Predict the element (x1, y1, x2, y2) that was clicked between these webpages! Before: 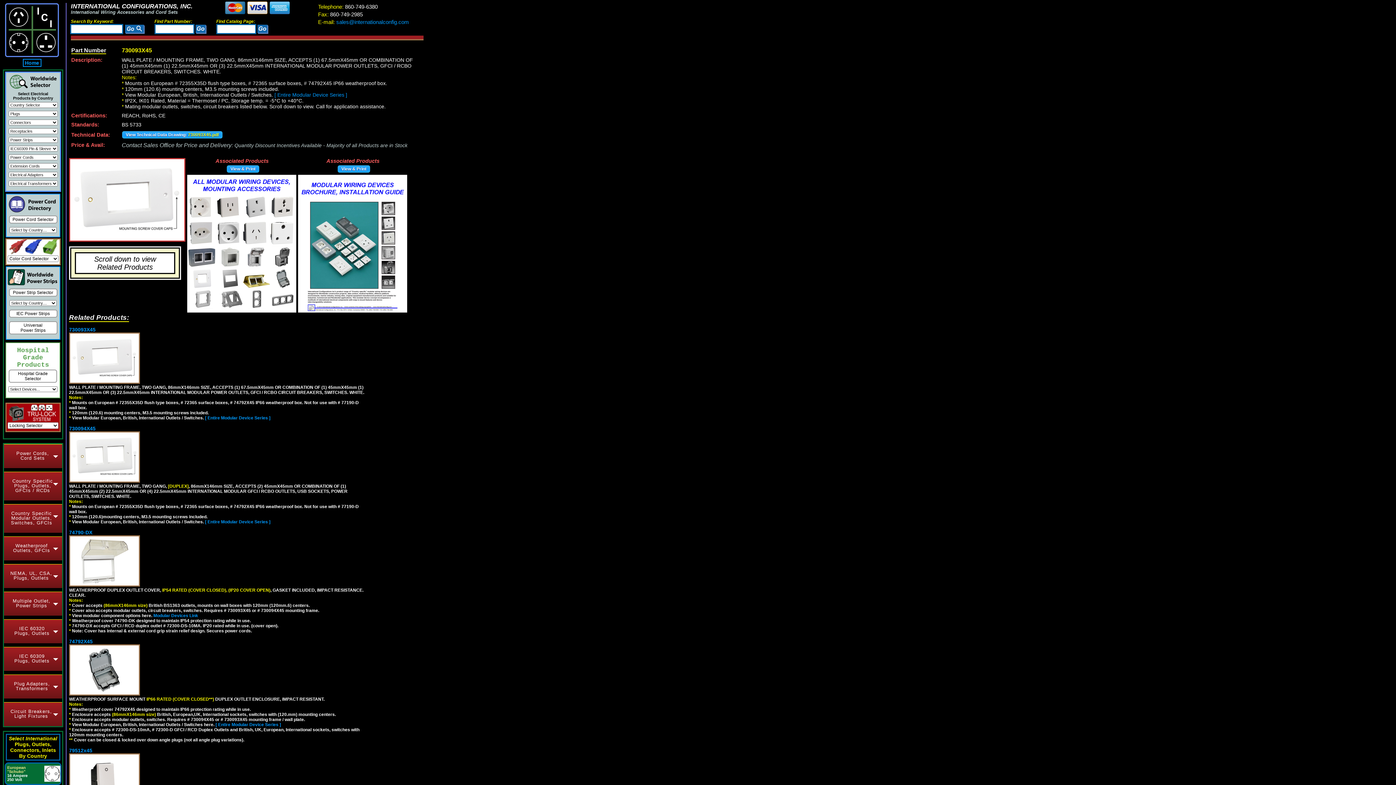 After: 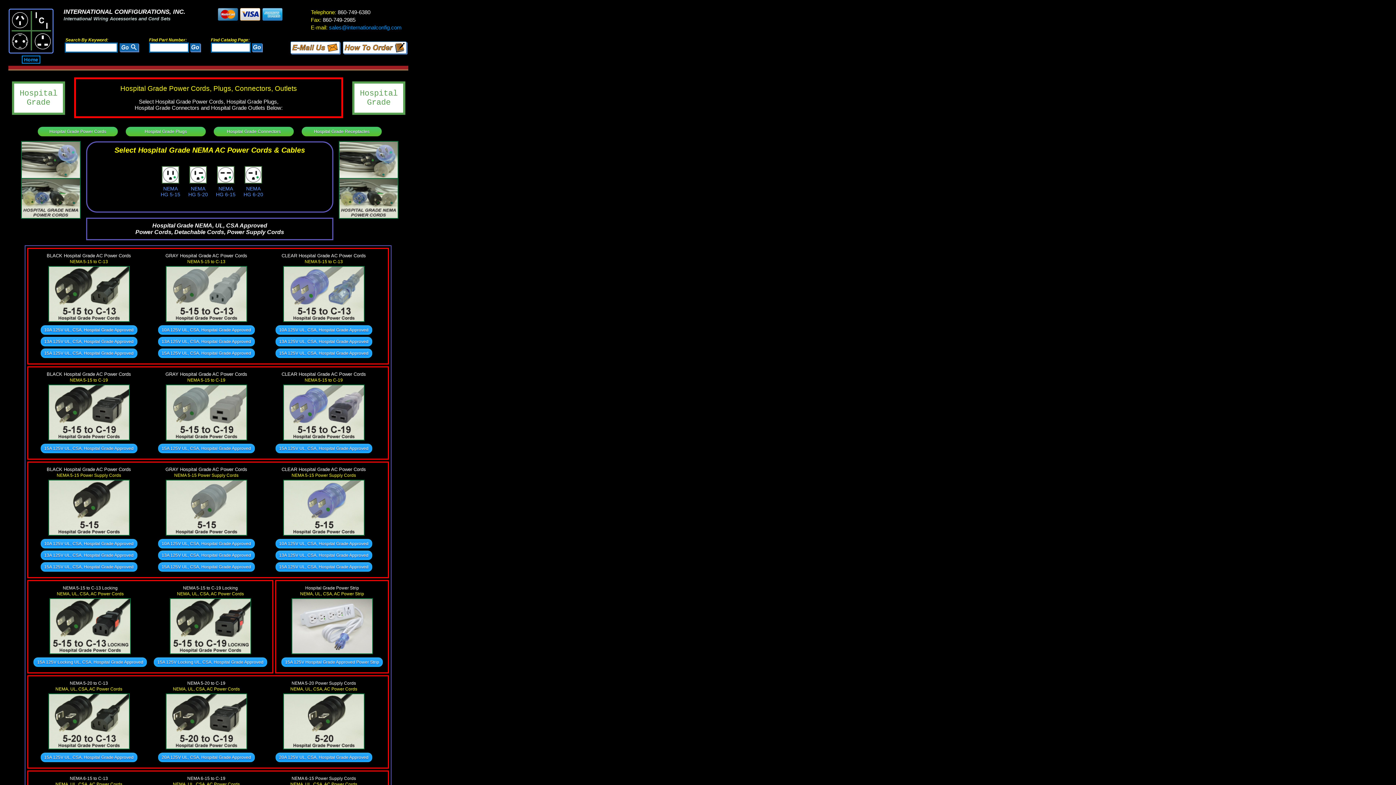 Action: label: Hospital Grade Selector bbox: (8, 369, 57, 383)